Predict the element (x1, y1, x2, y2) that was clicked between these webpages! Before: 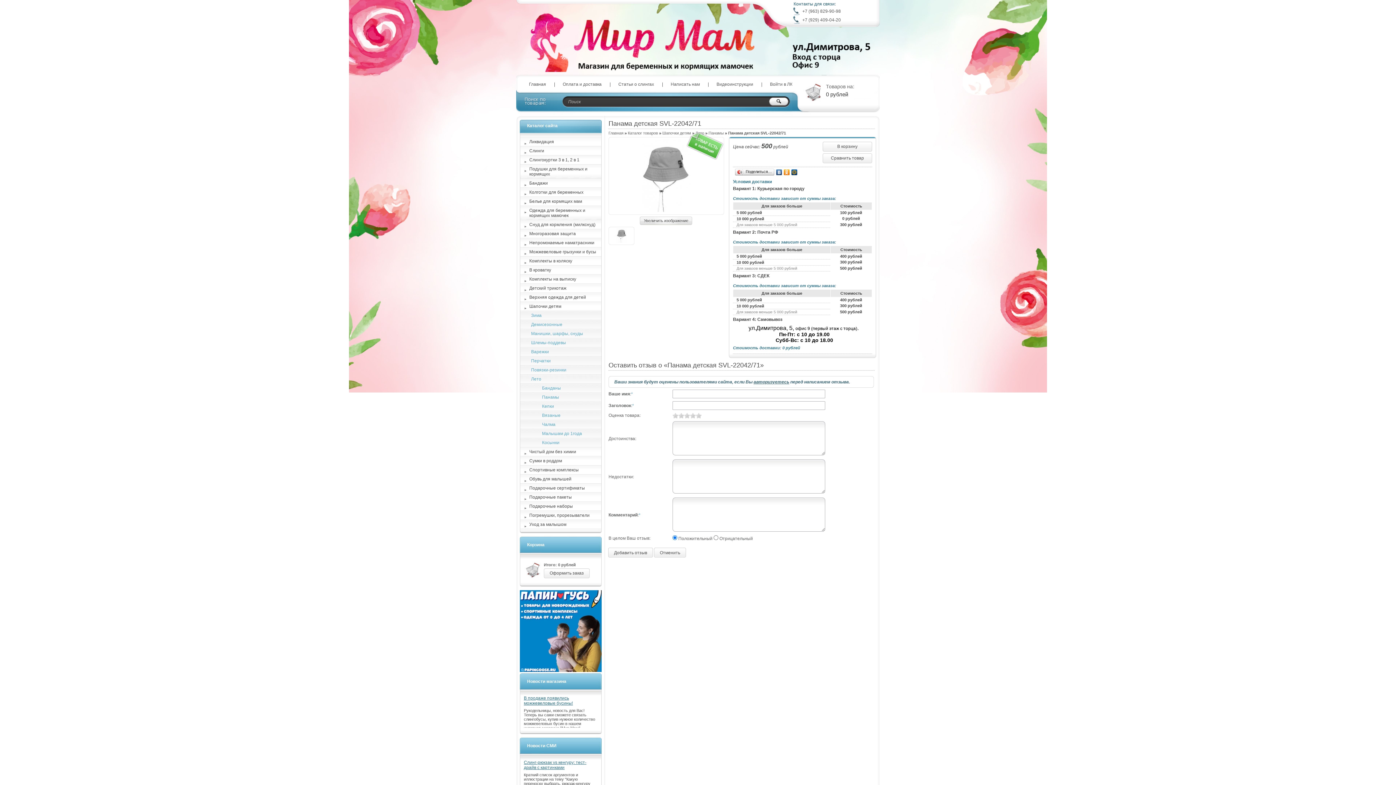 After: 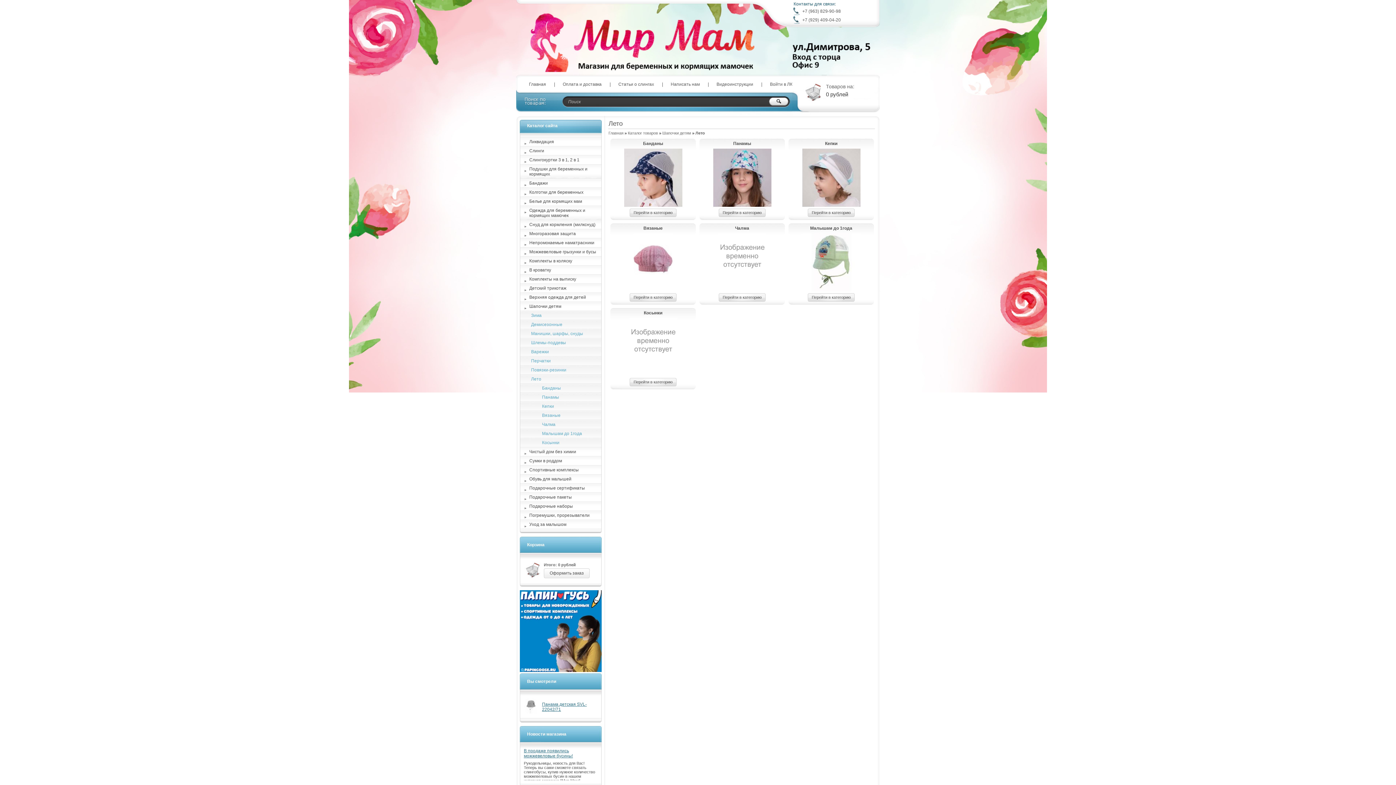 Action: label: Лето bbox: (520, 375, 601, 383)